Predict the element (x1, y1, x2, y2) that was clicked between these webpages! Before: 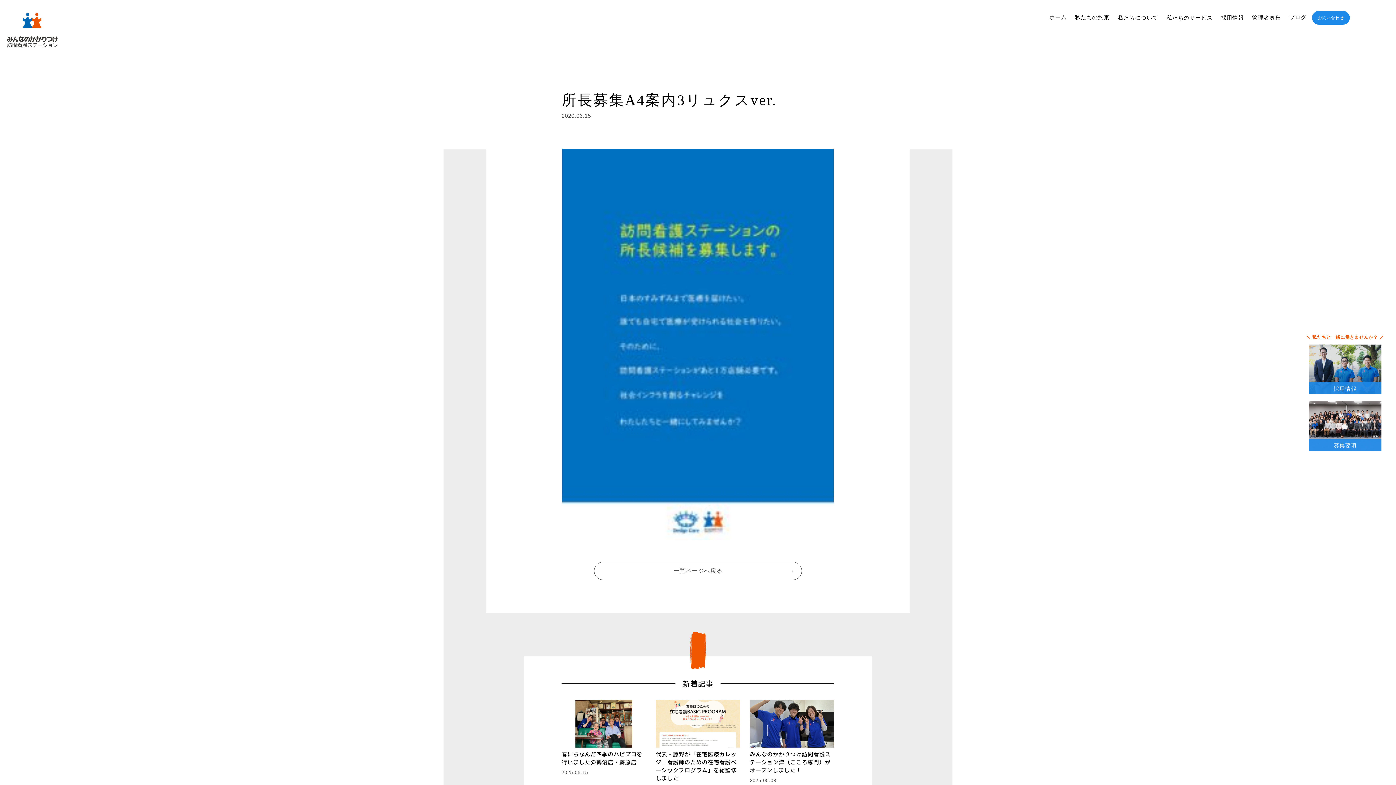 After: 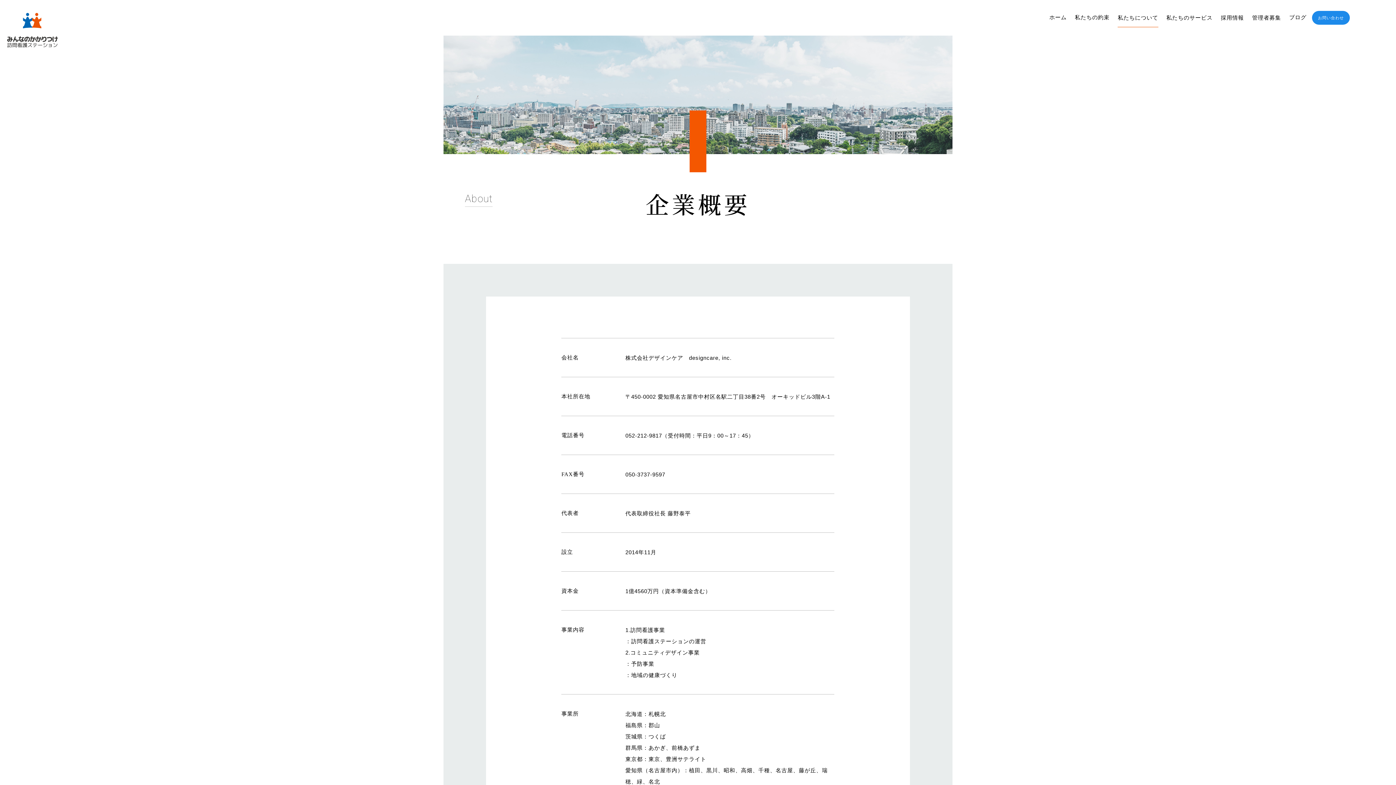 Action: bbox: (1118, 13, 1158, 21) label: 私たちについて